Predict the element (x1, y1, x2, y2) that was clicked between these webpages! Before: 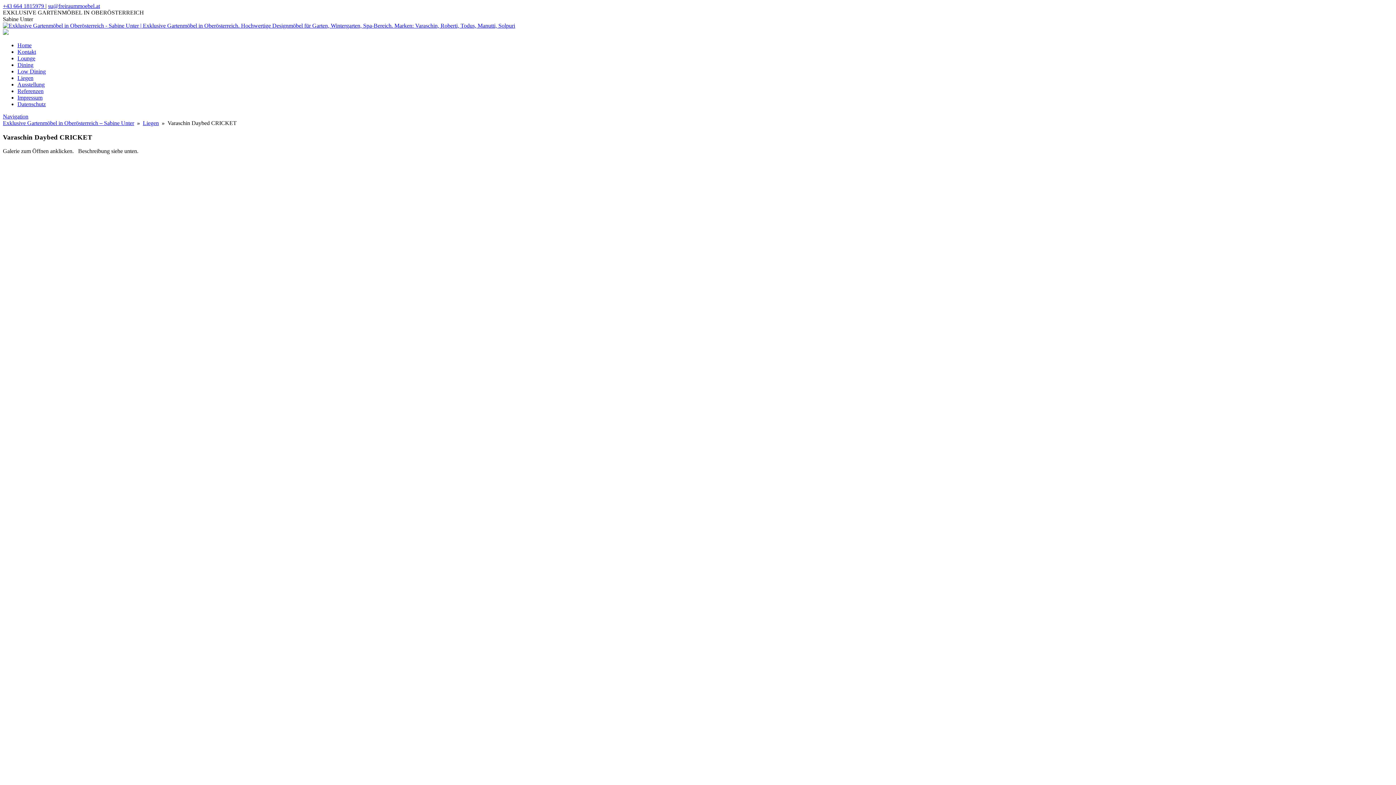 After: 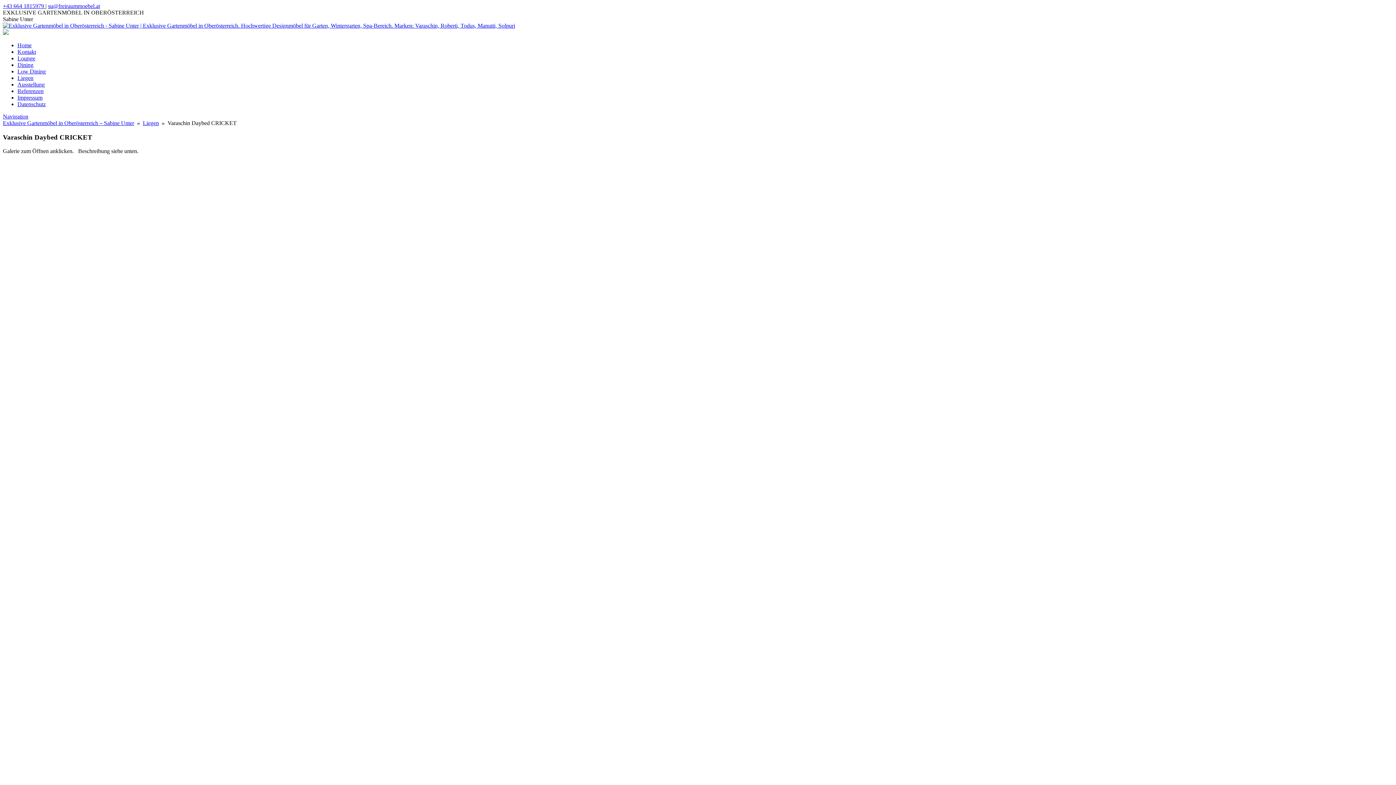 Action: label: su@freiraummoebel.at bbox: (48, 2, 100, 9)